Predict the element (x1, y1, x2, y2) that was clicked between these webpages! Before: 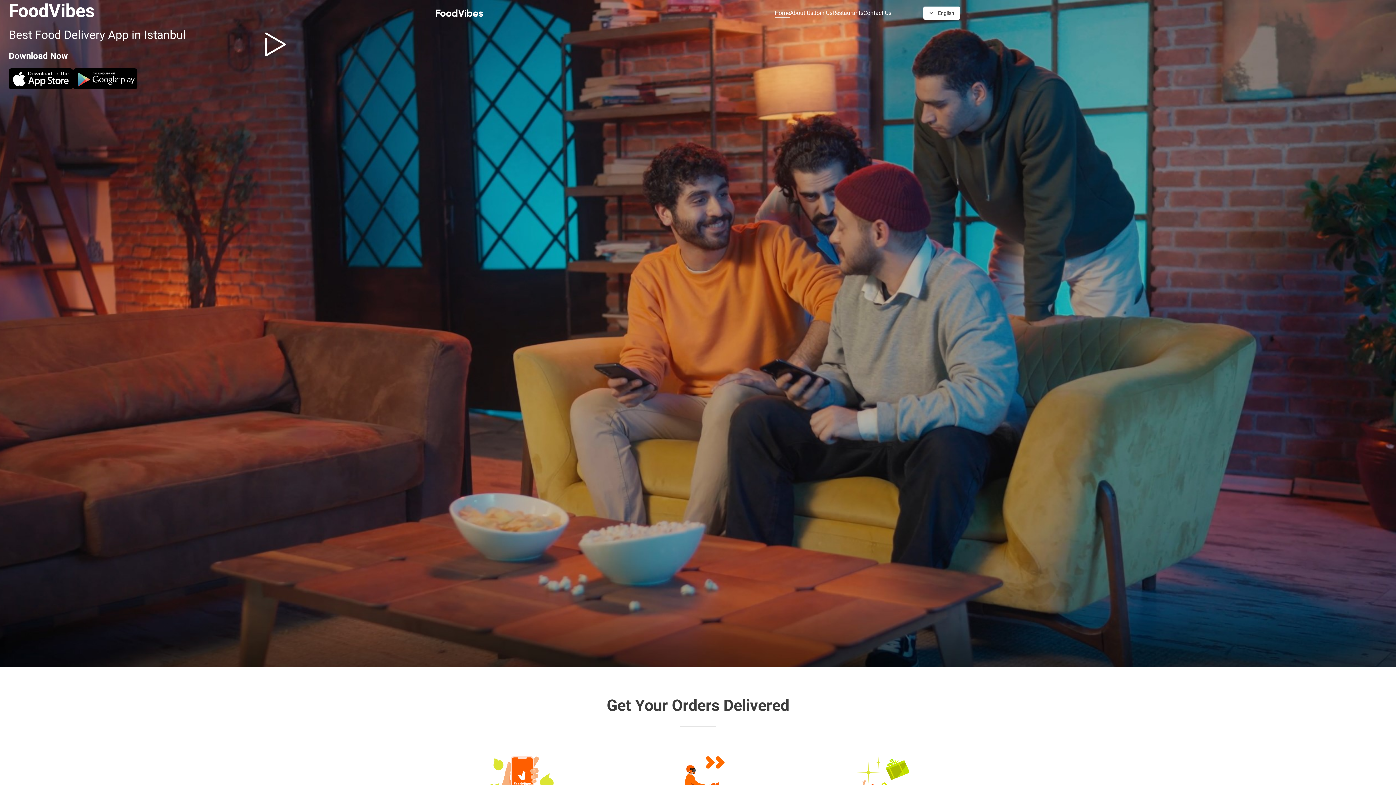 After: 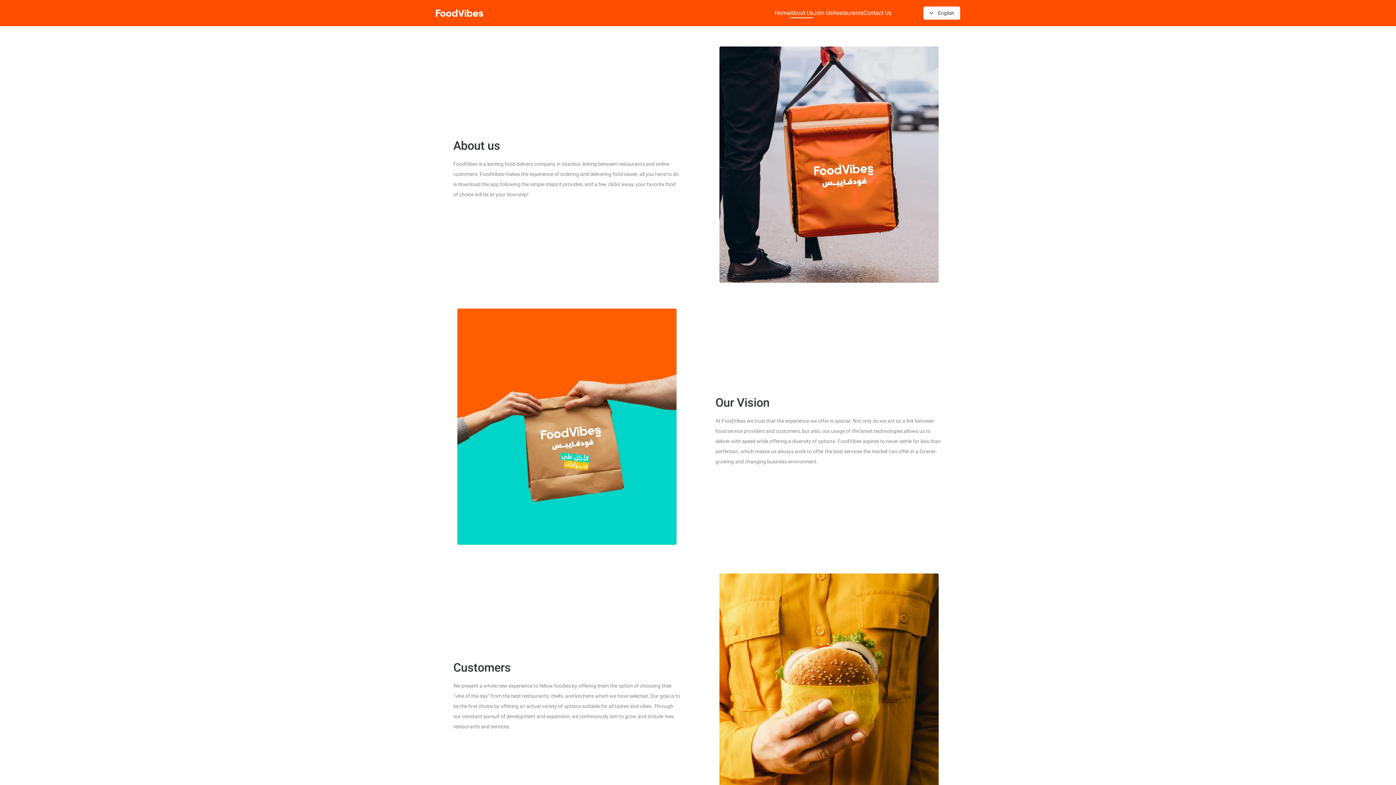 Action: label: About Us bbox: (790, 8, 813, 17)